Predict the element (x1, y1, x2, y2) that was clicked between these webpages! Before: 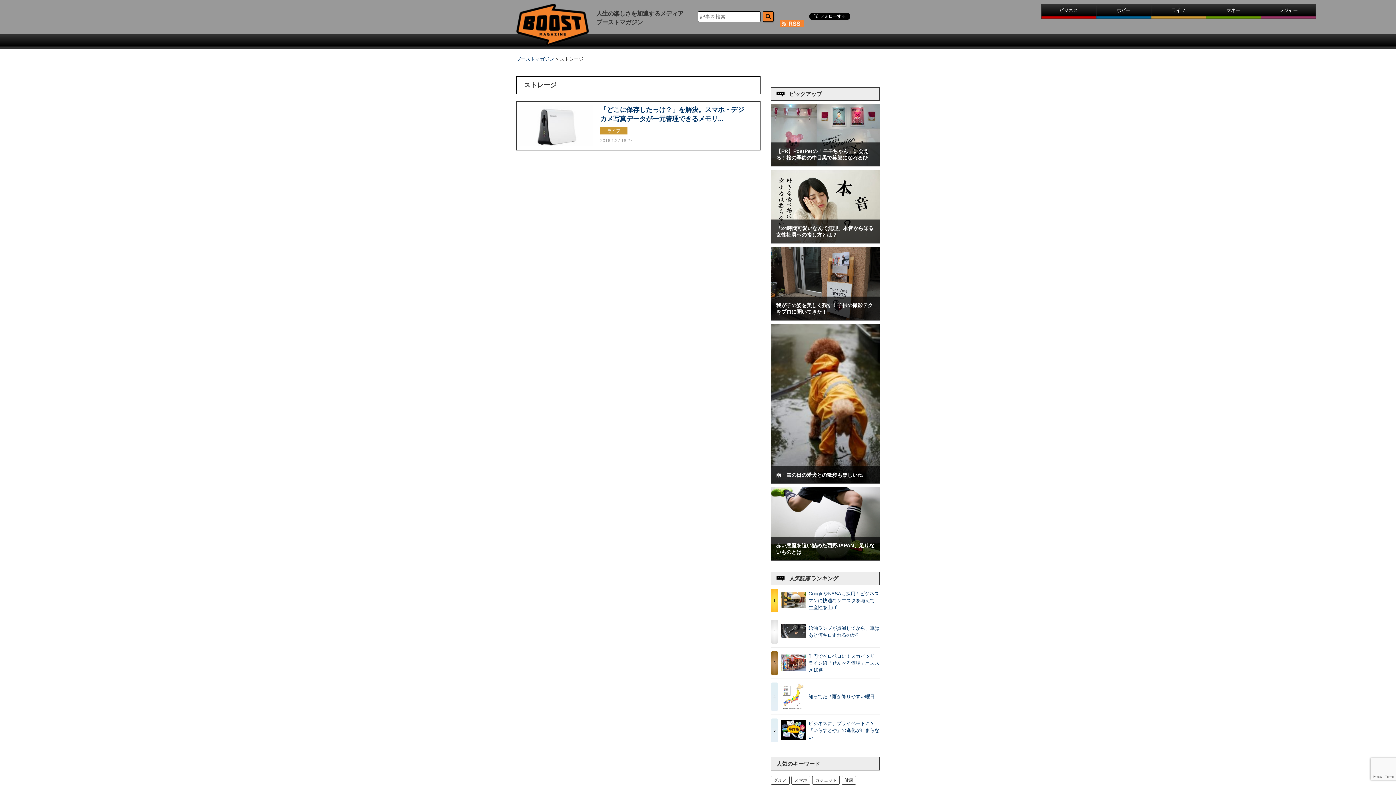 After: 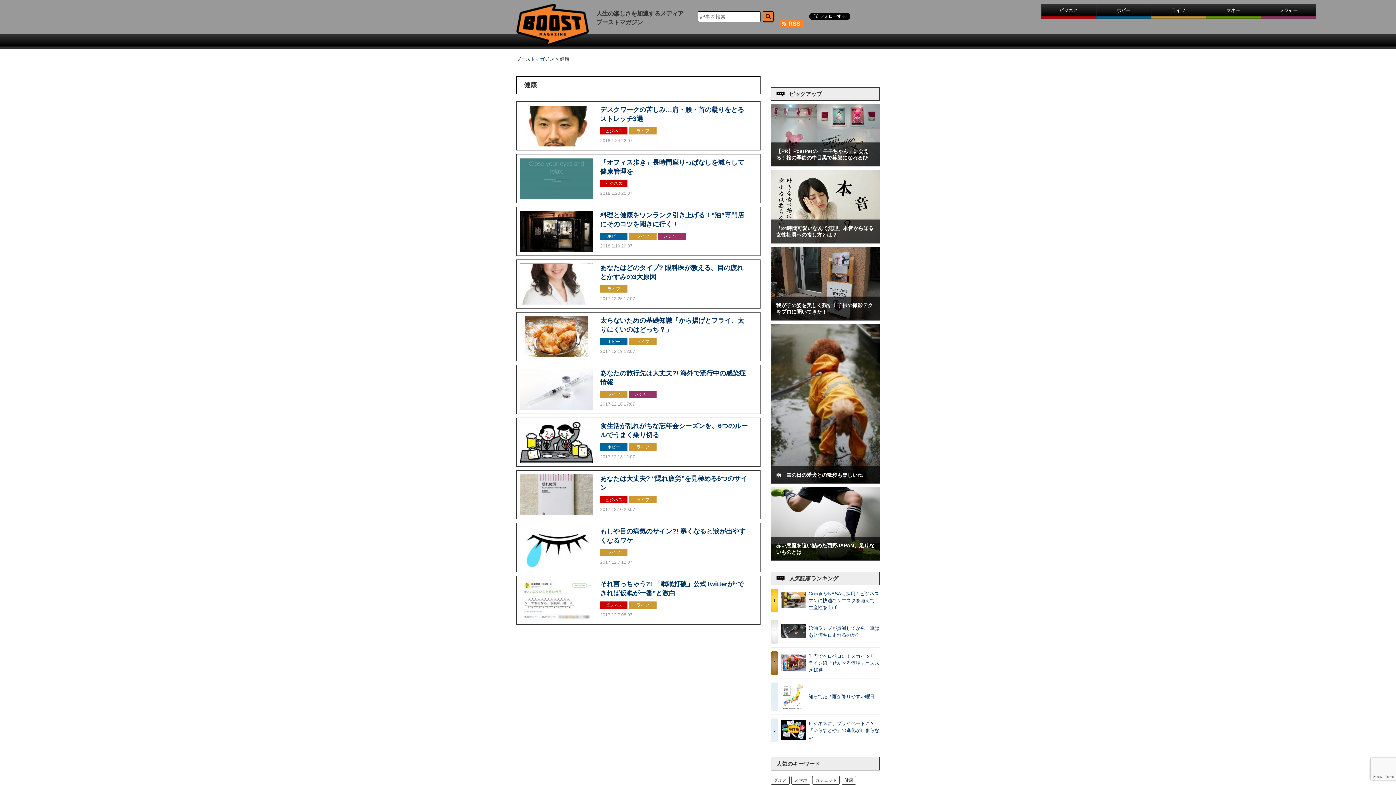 Action: bbox: (841, 776, 856, 785) label: 健康